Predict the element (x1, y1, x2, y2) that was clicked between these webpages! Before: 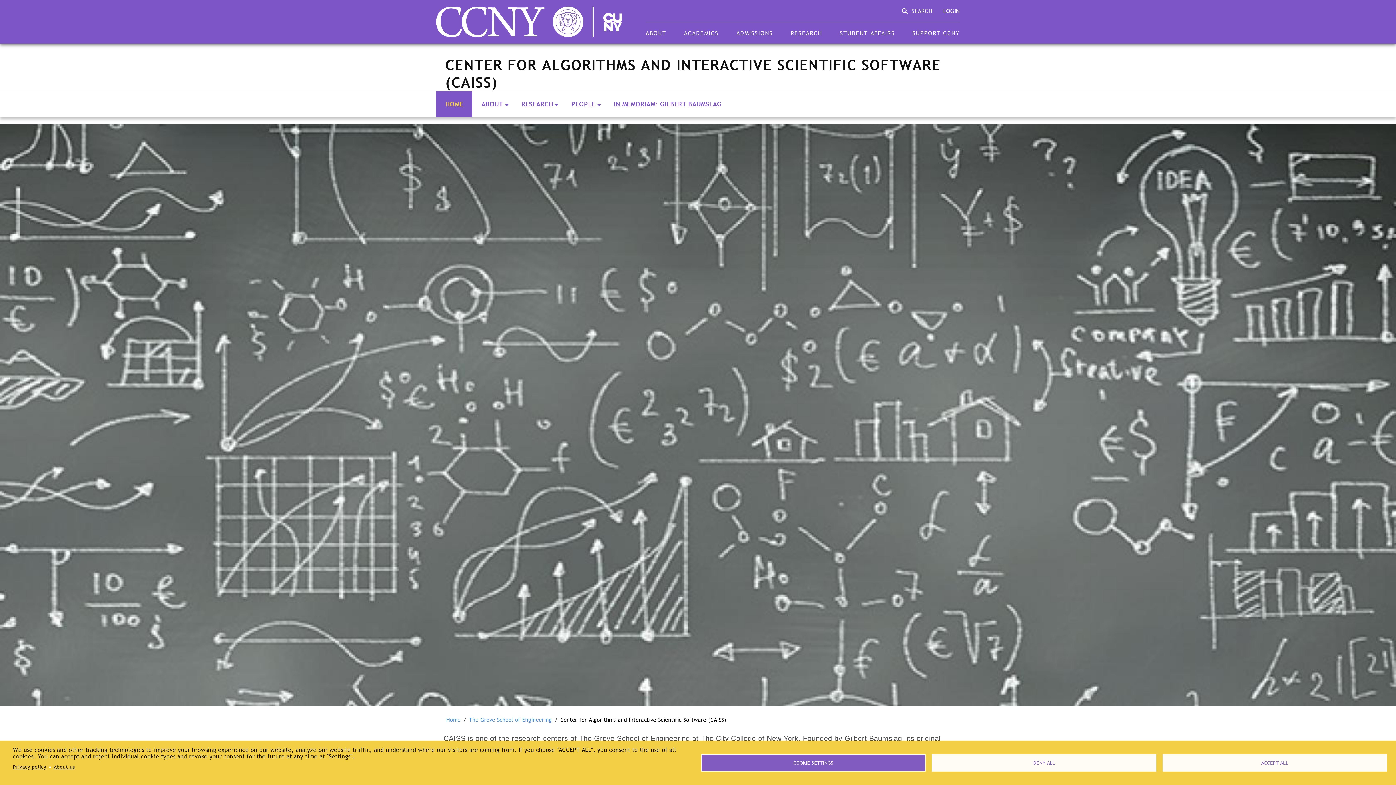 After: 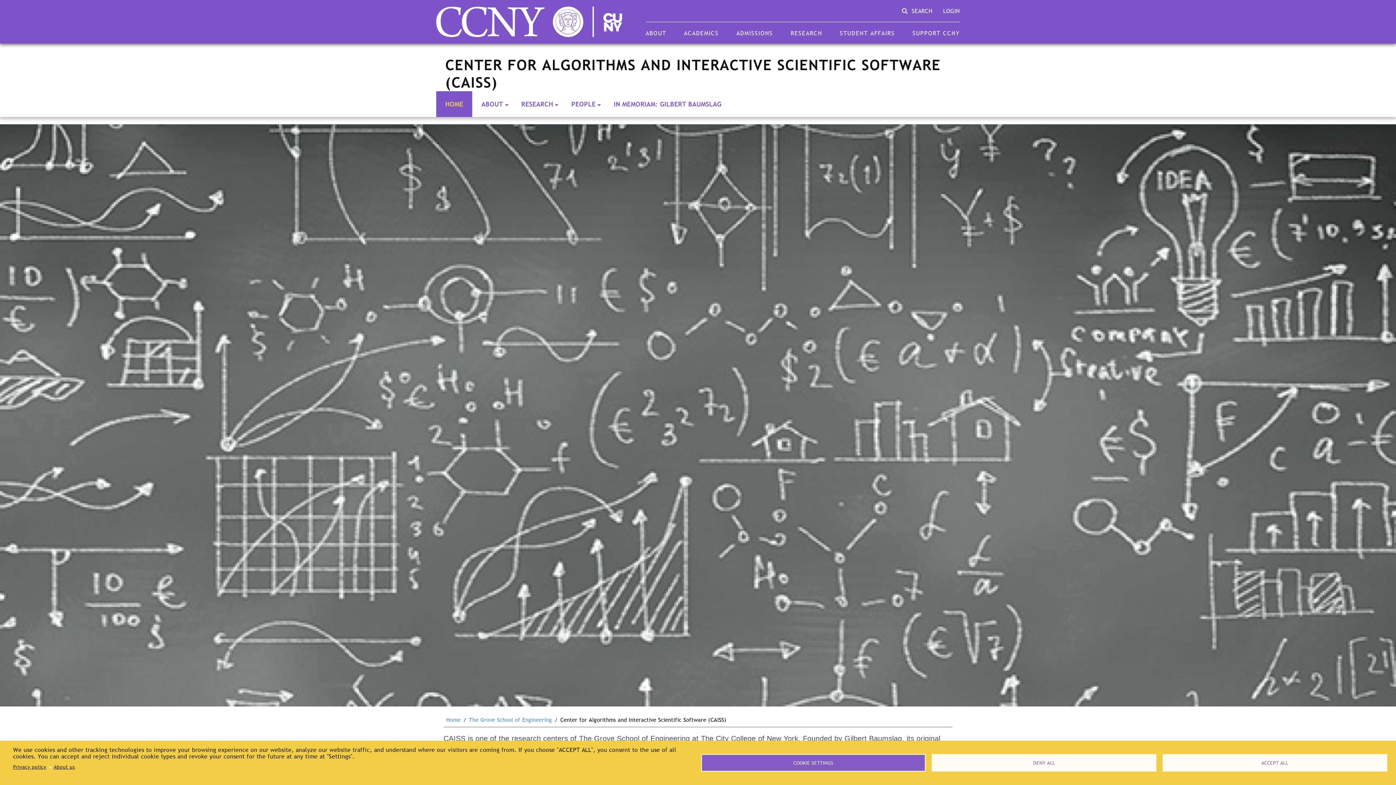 Action: bbox: (562, 91, 604, 117) label: PEOPLE